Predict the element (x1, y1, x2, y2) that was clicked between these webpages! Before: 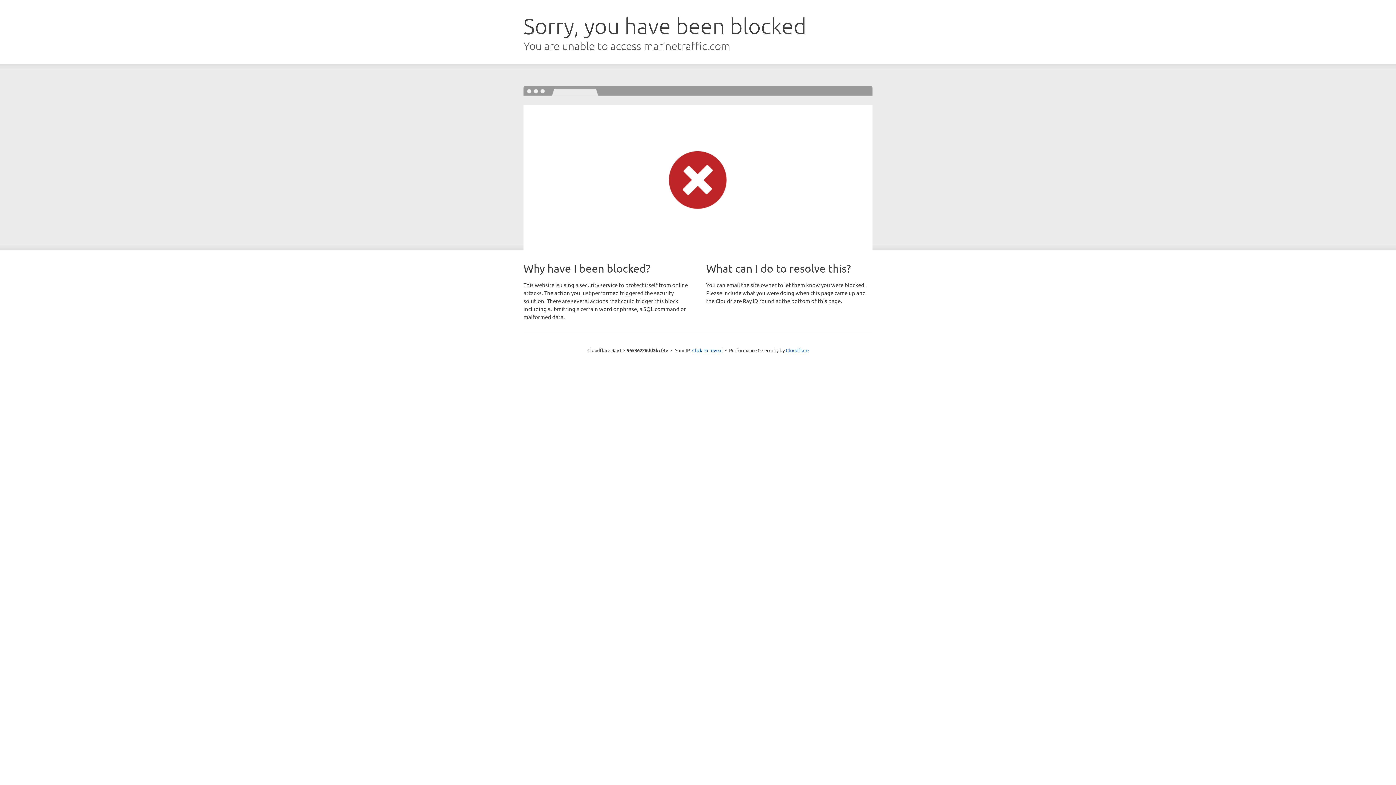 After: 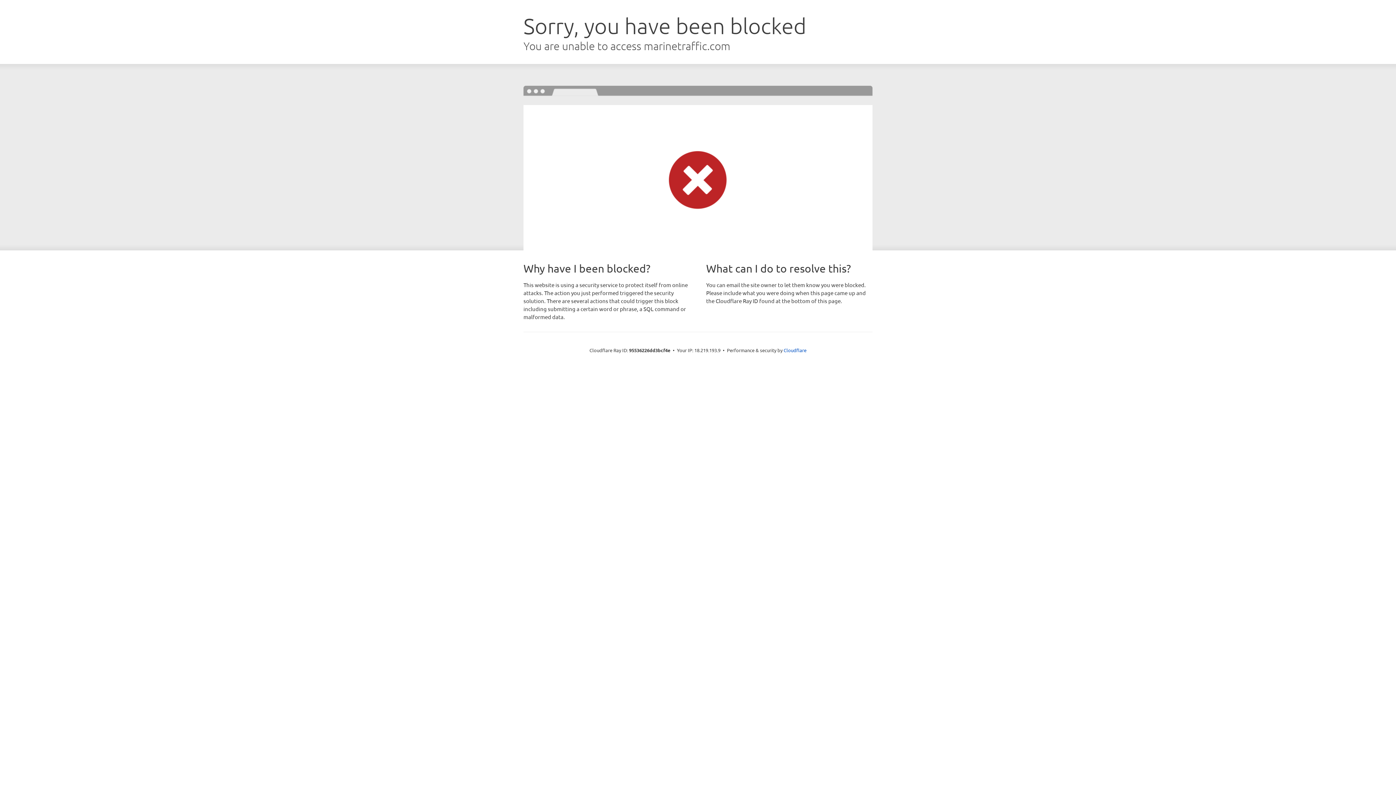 Action: bbox: (692, 346, 722, 353) label: Click to reveal